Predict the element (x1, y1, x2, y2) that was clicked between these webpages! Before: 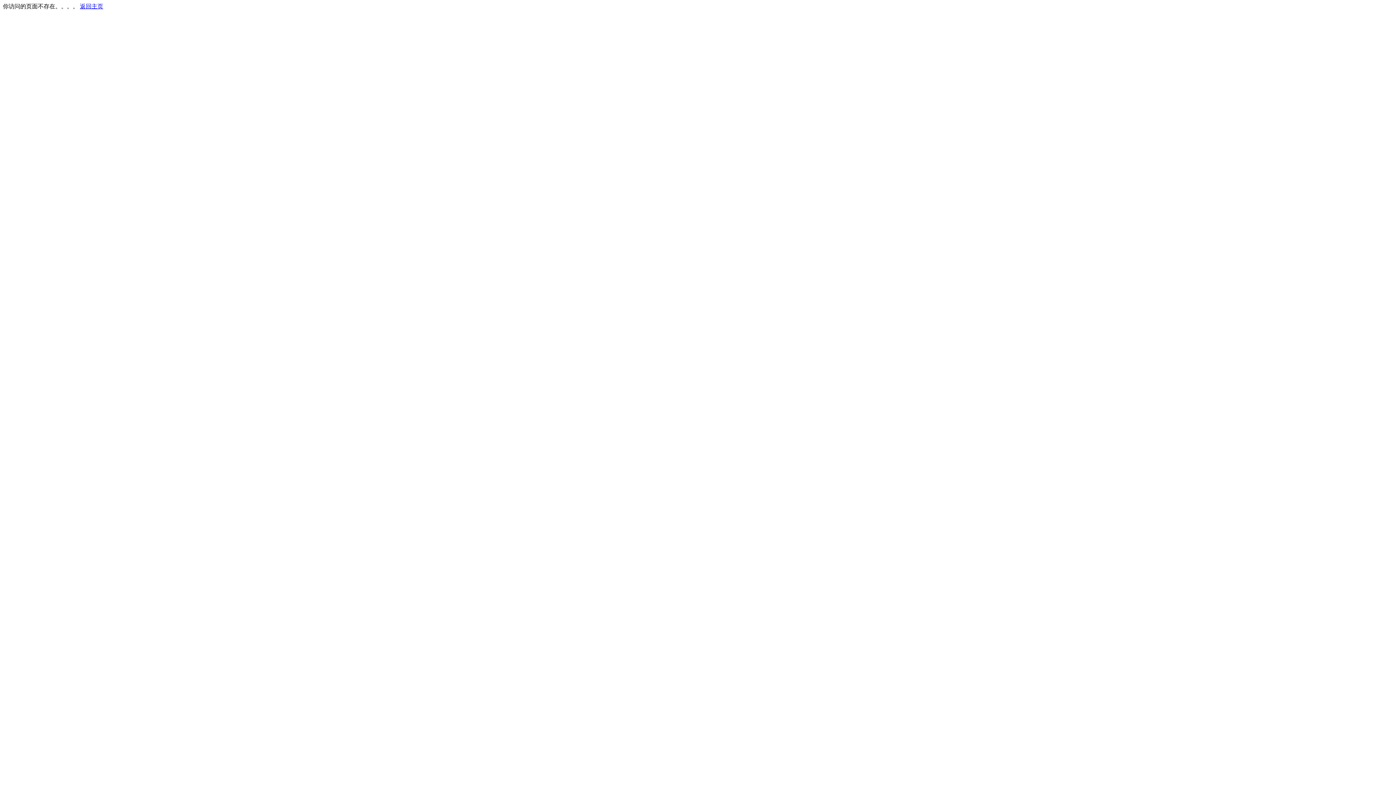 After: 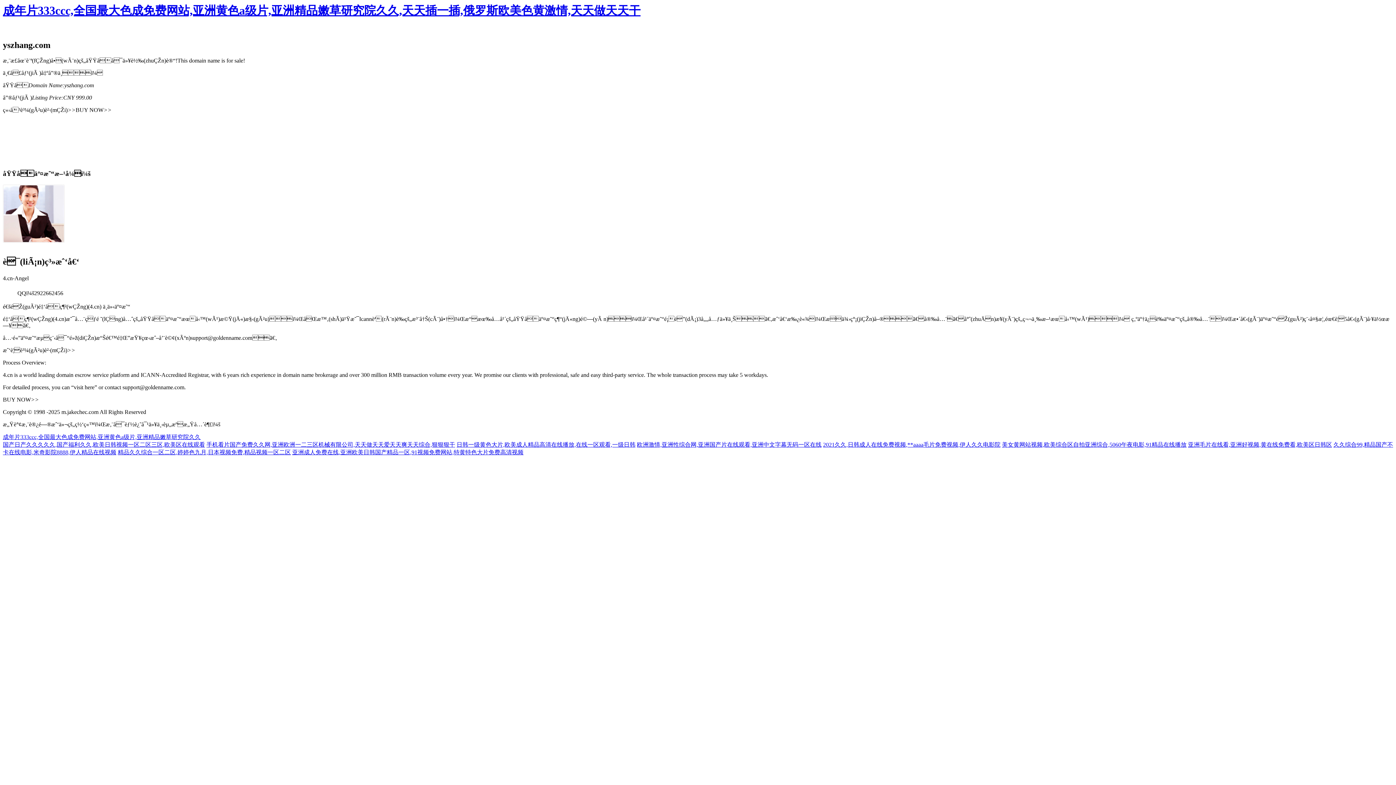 Action: bbox: (80, 3, 103, 9) label: 返回主页